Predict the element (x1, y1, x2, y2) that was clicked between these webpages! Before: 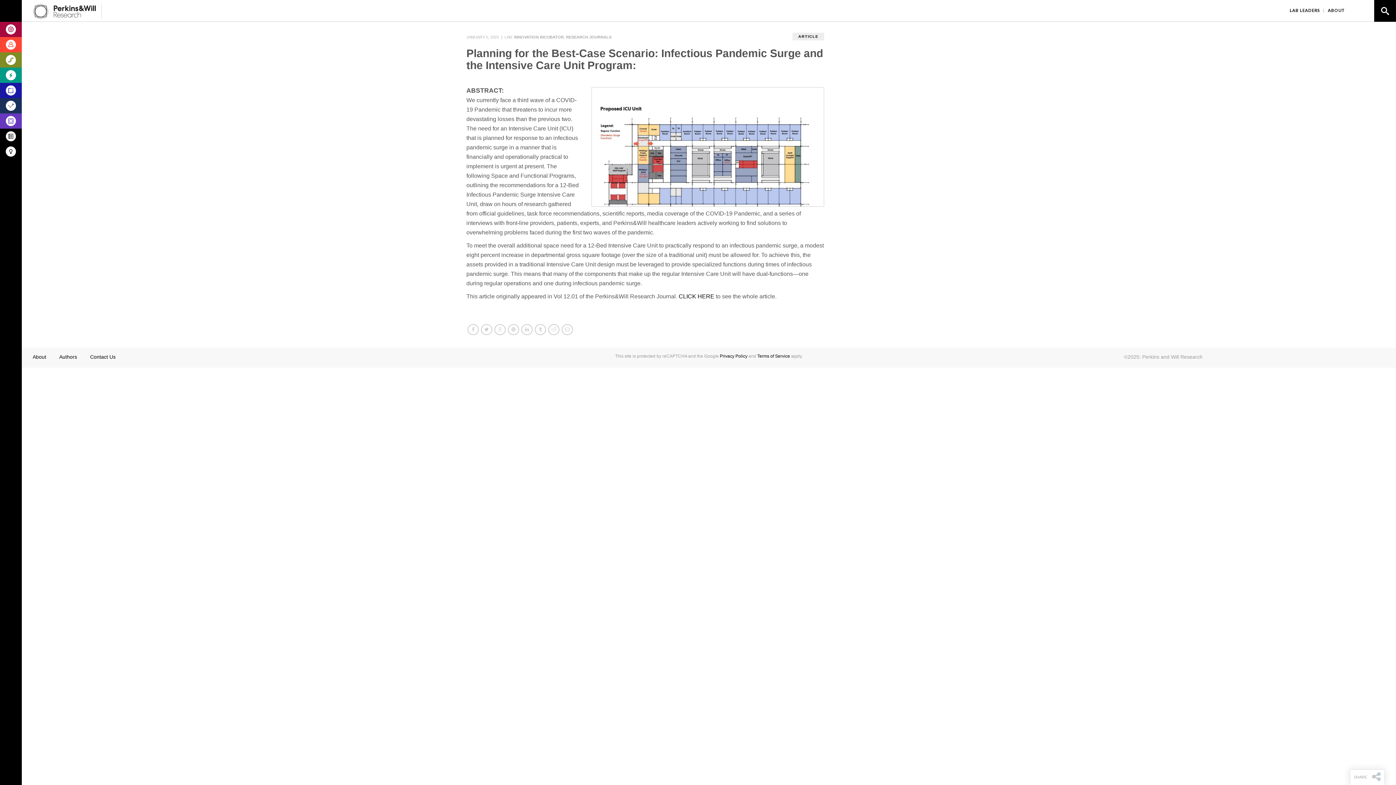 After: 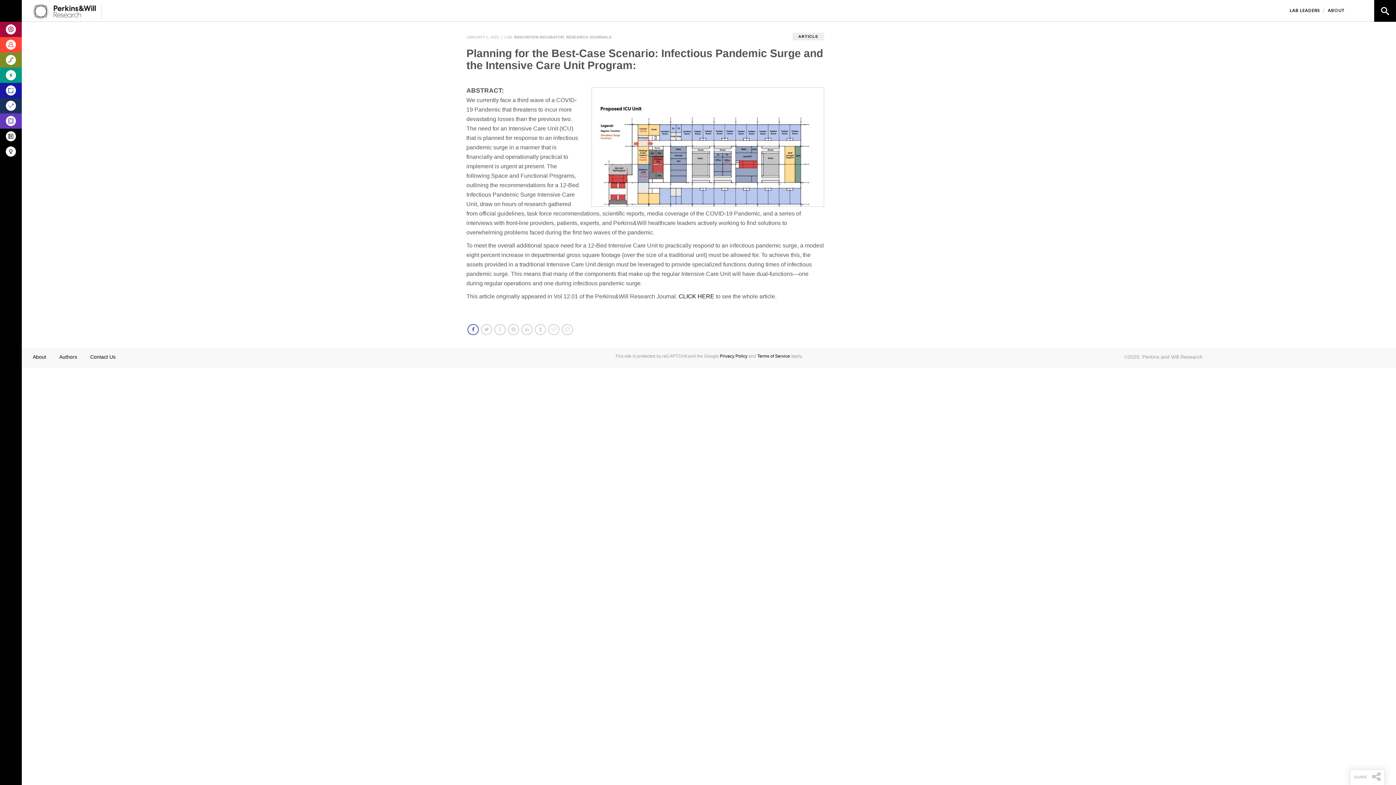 Action: bbox: (466, 331, 480, 337)